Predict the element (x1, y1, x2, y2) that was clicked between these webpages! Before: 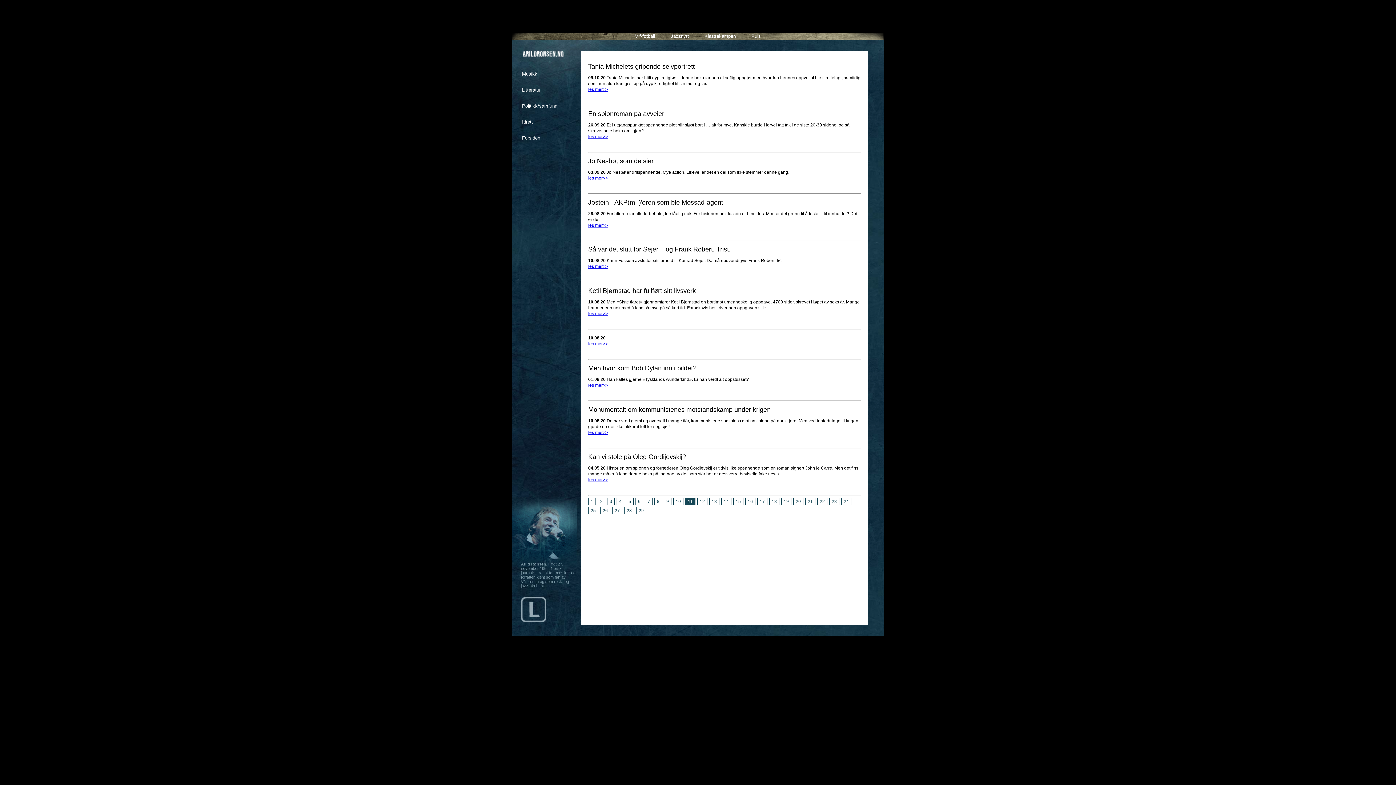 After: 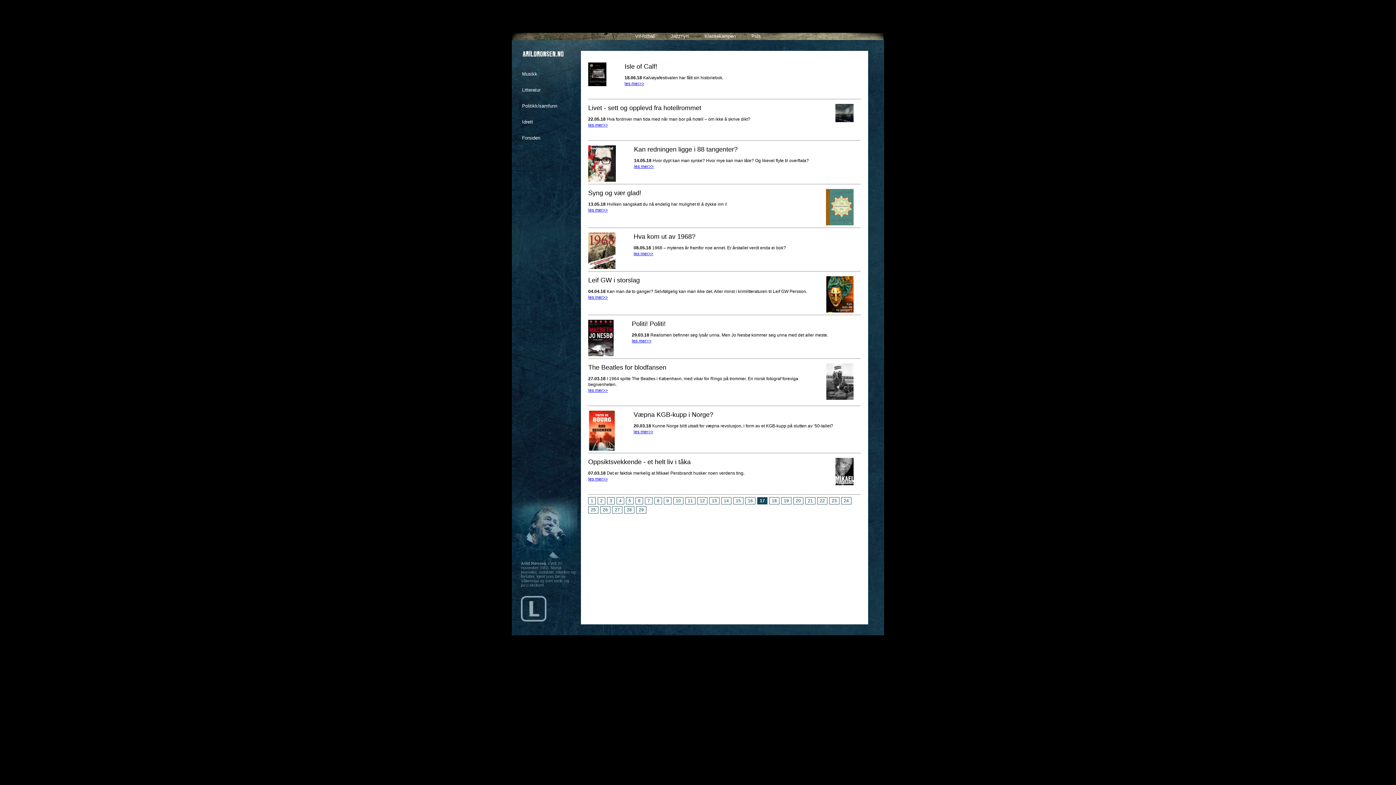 Action: label: 17 bbox: (757, 498, 767, 505)